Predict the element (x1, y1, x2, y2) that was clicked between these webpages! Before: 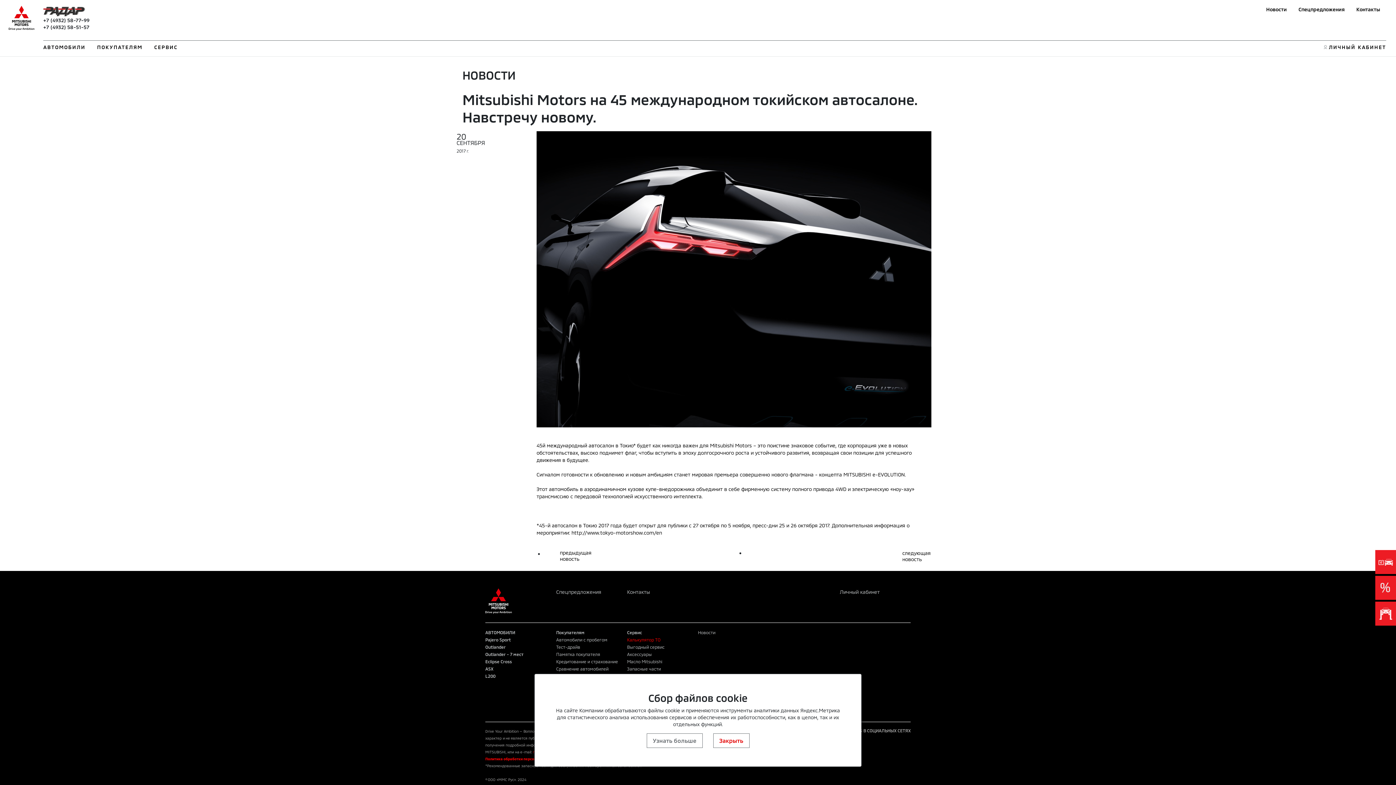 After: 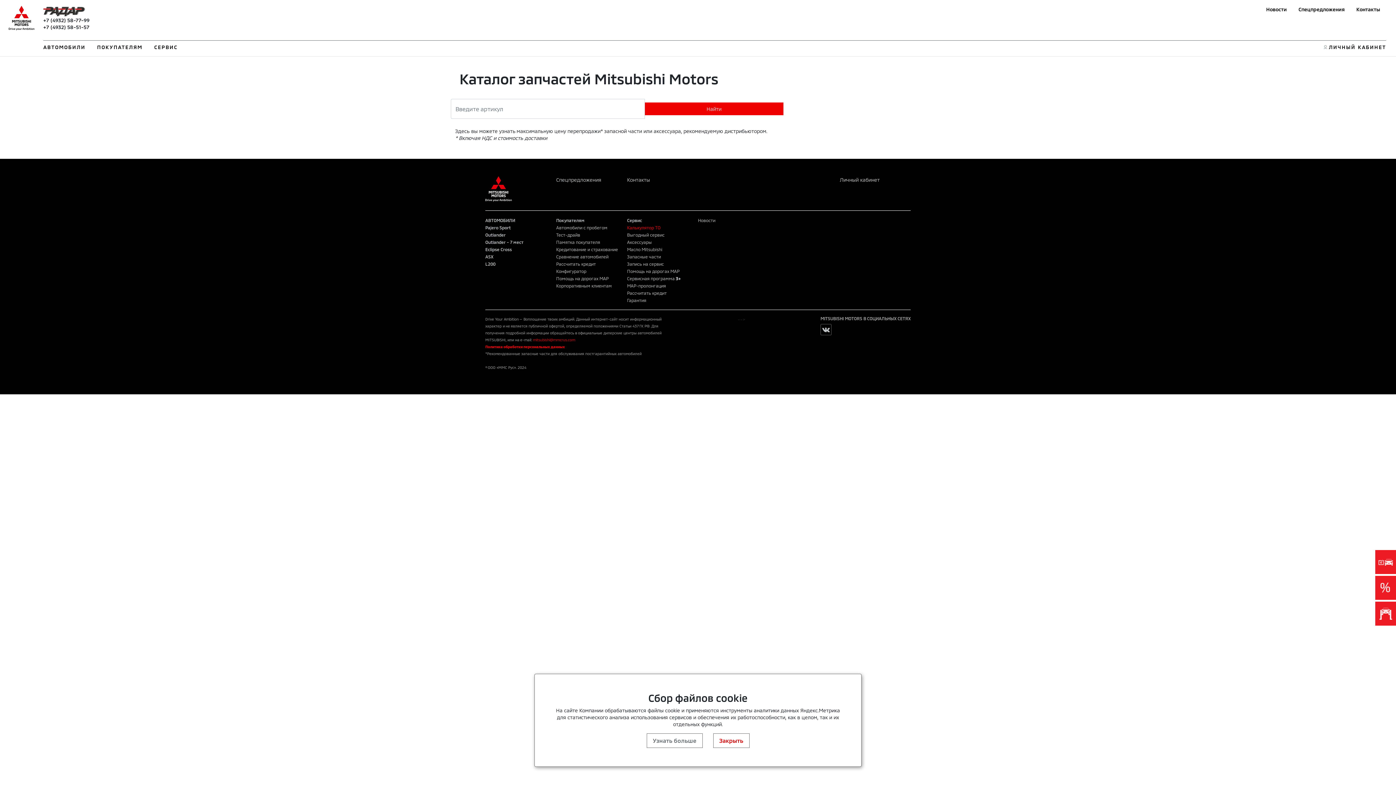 Action: label: Запасные части bbox: (627, 666, 661, 671)